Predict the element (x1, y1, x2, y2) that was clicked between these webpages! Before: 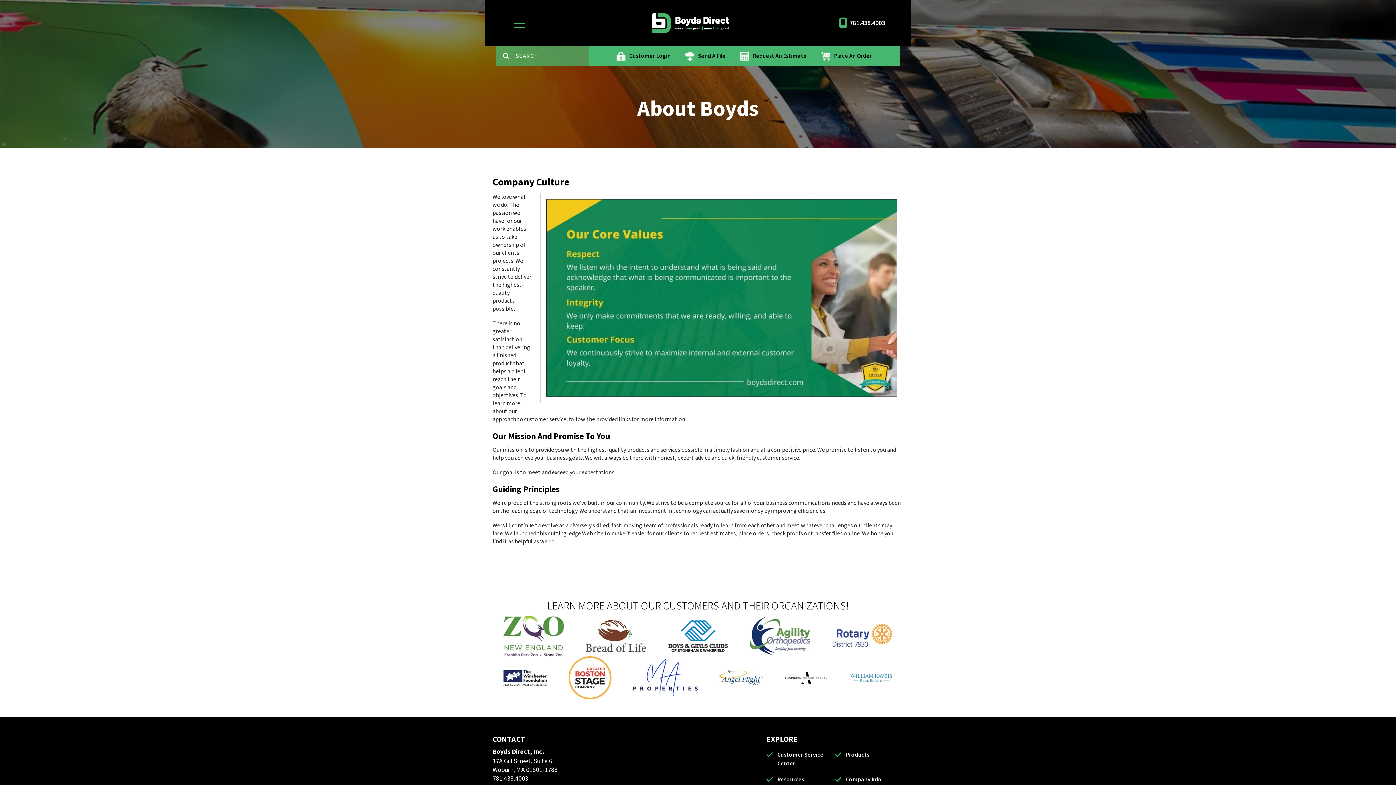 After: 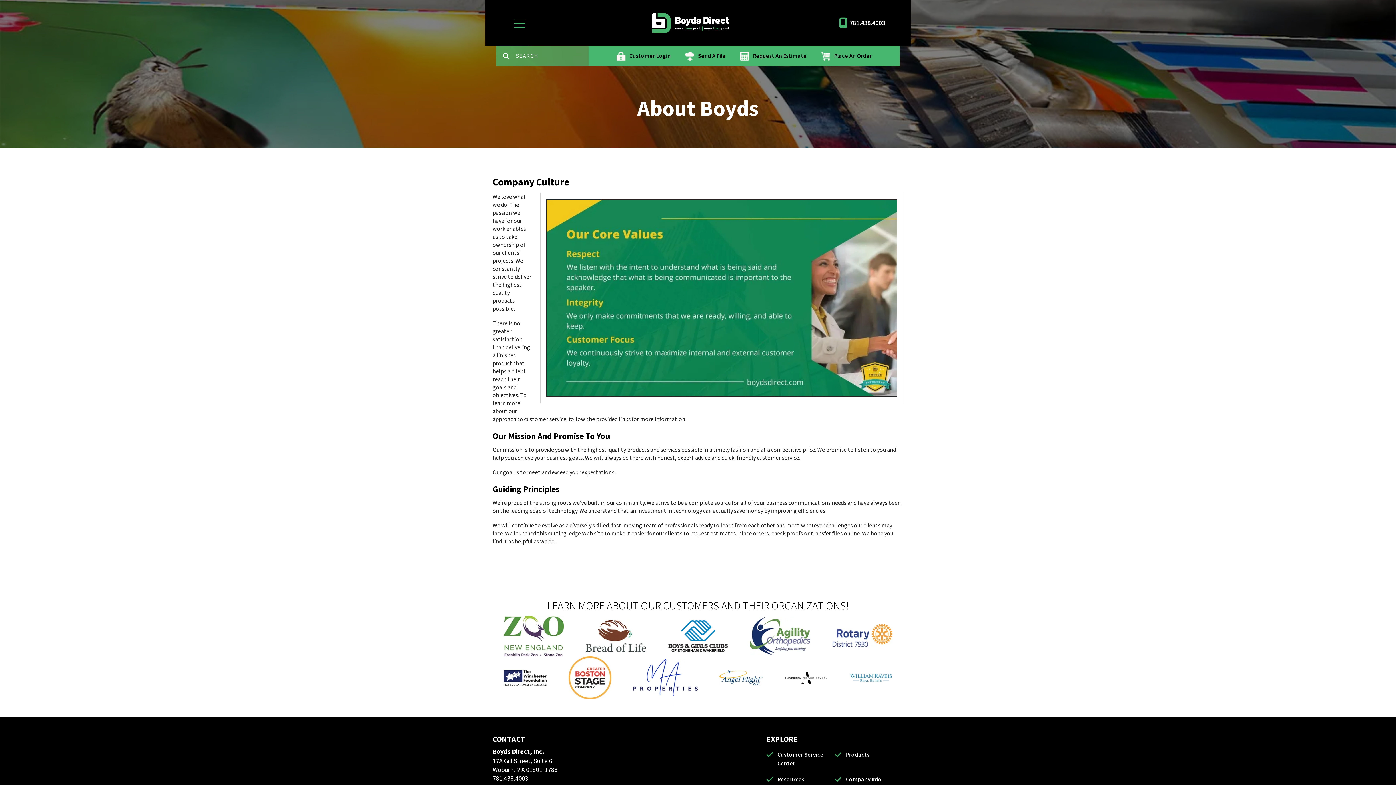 Action: bbox: (503, 673, 546, 681)